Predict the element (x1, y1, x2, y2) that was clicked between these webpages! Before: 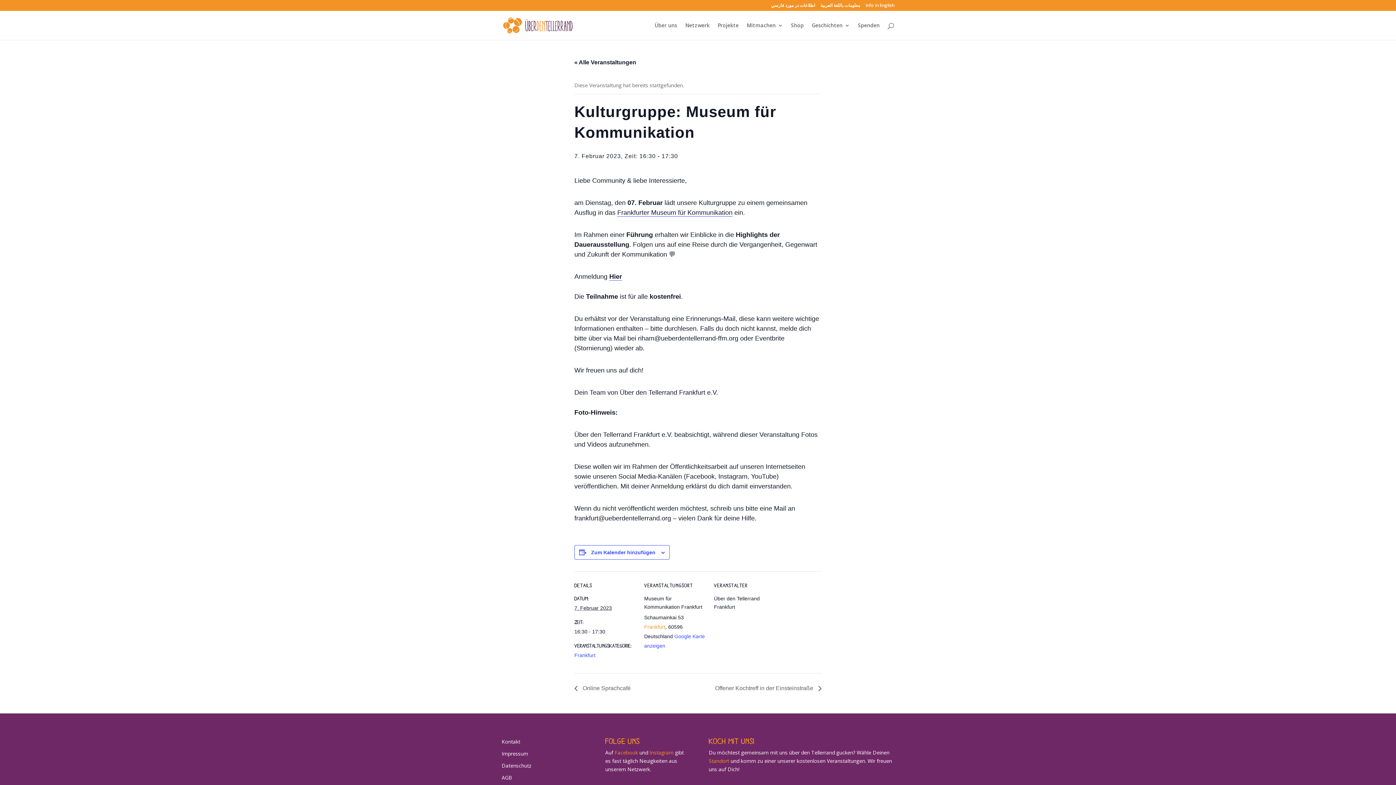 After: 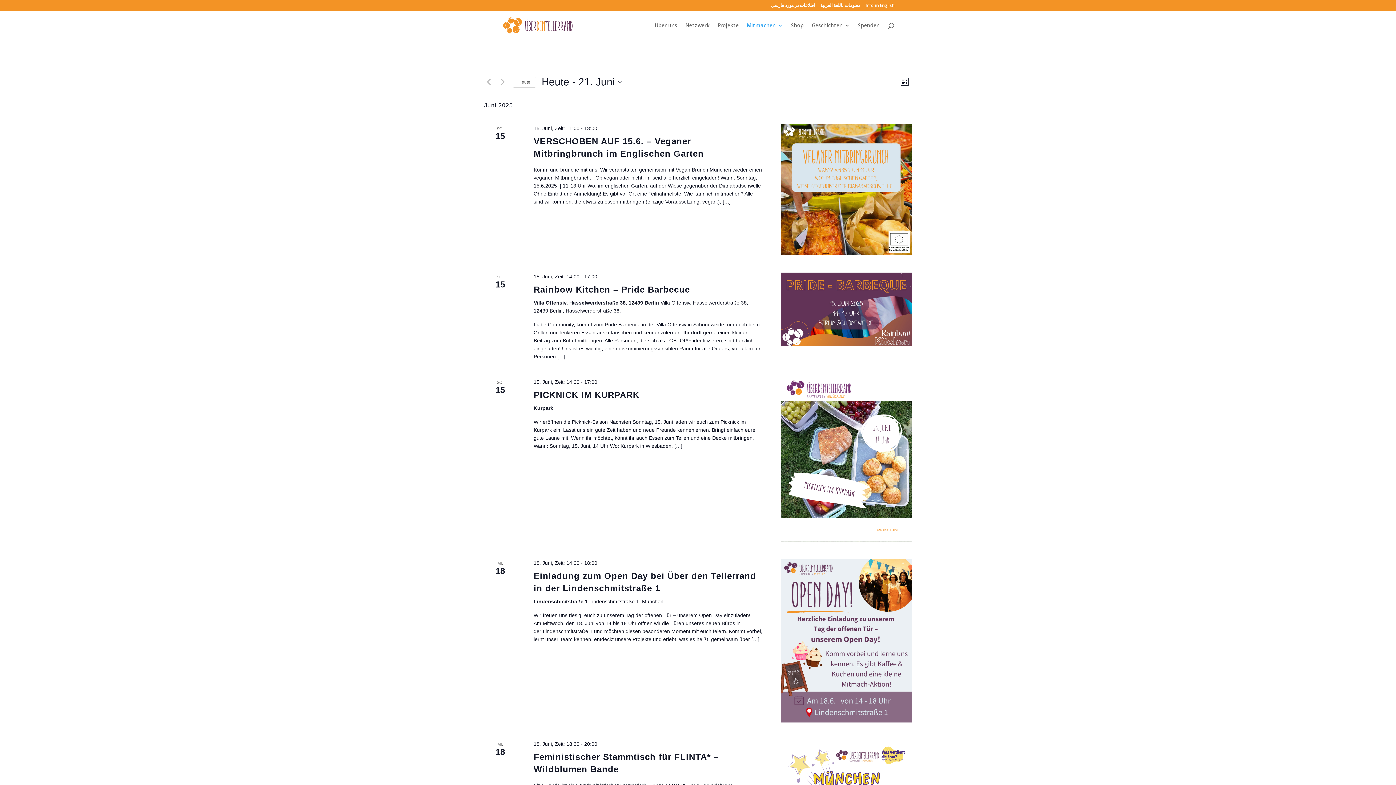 Action: label: « Alle Veranstaltungen bbox: (574, 59, 636, 65)